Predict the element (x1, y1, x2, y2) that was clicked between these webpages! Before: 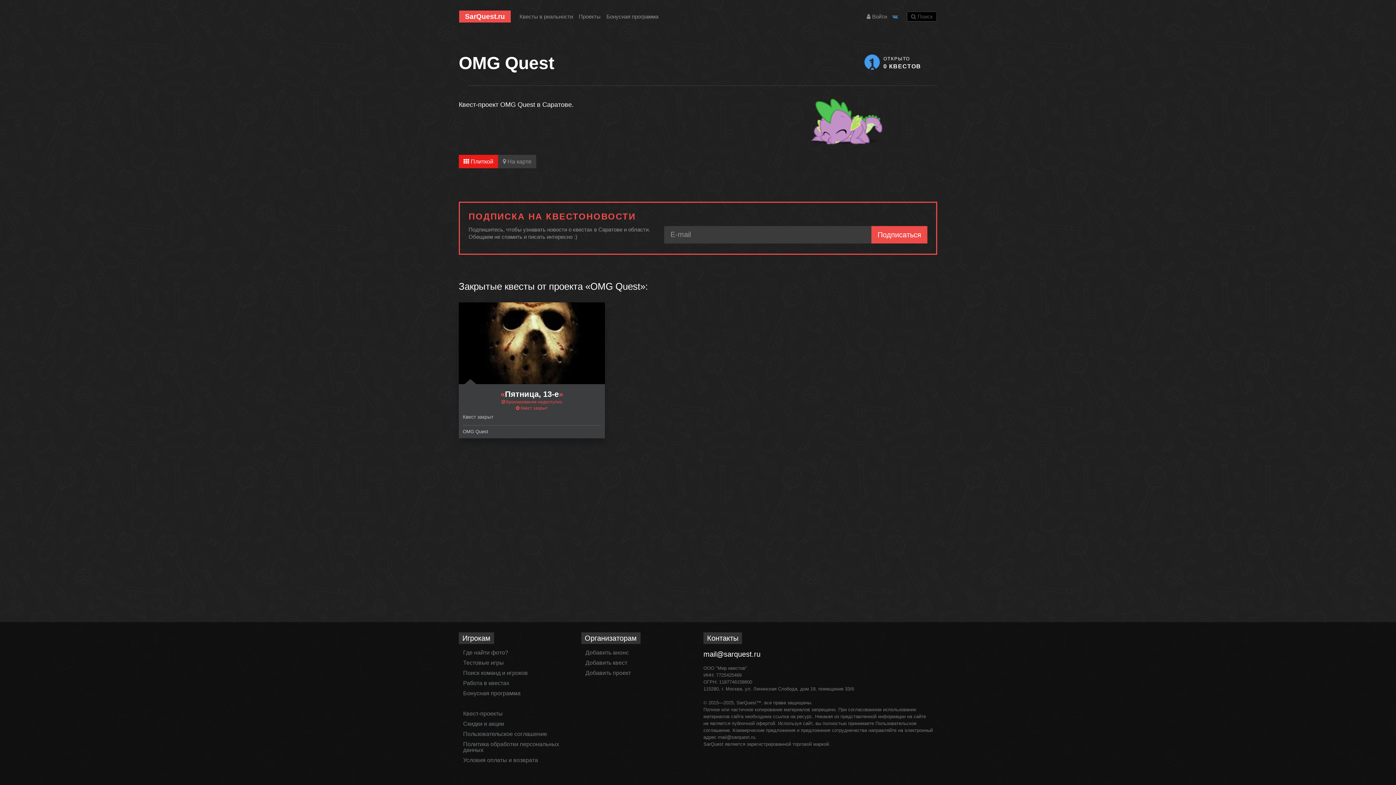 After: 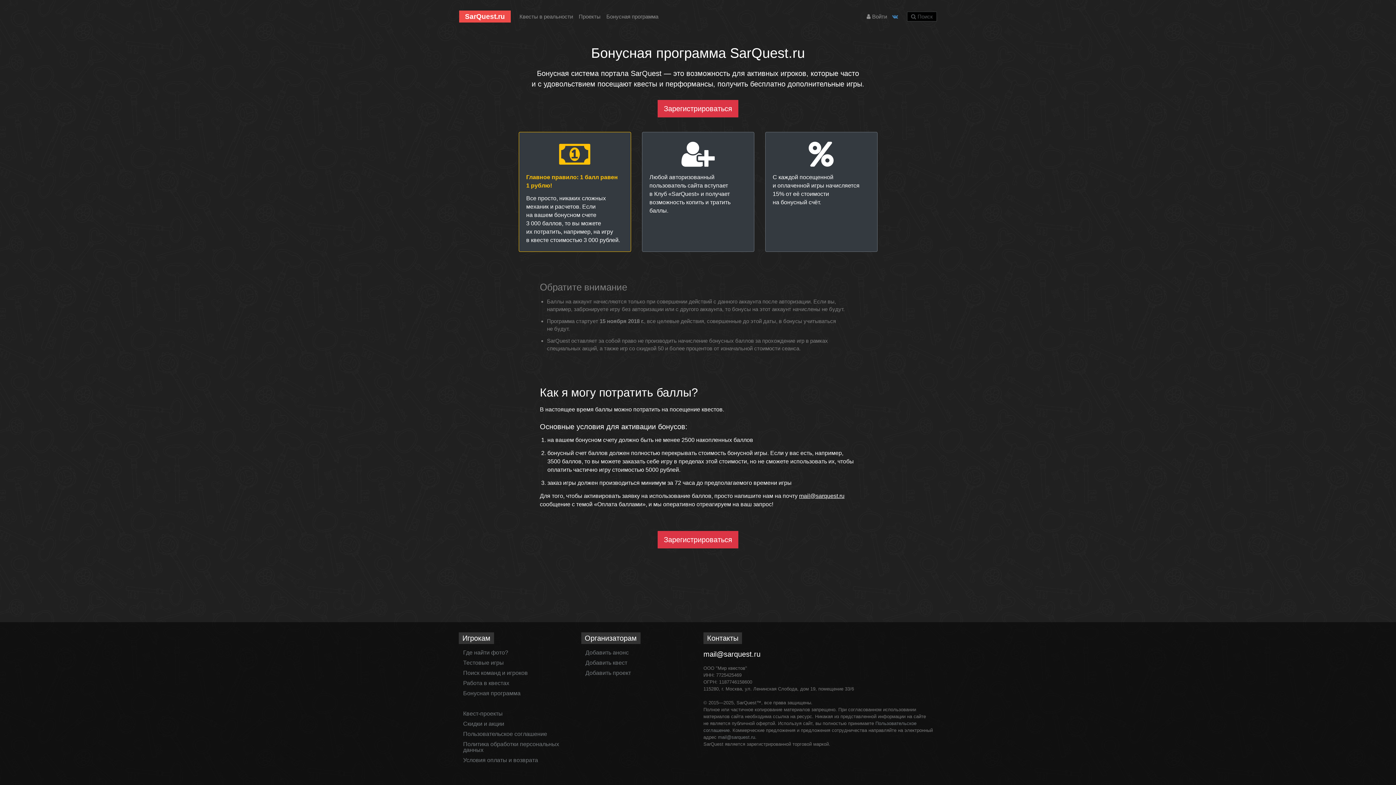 Action: bbox: (463, 690, 520, 696) label: Бонусная программа